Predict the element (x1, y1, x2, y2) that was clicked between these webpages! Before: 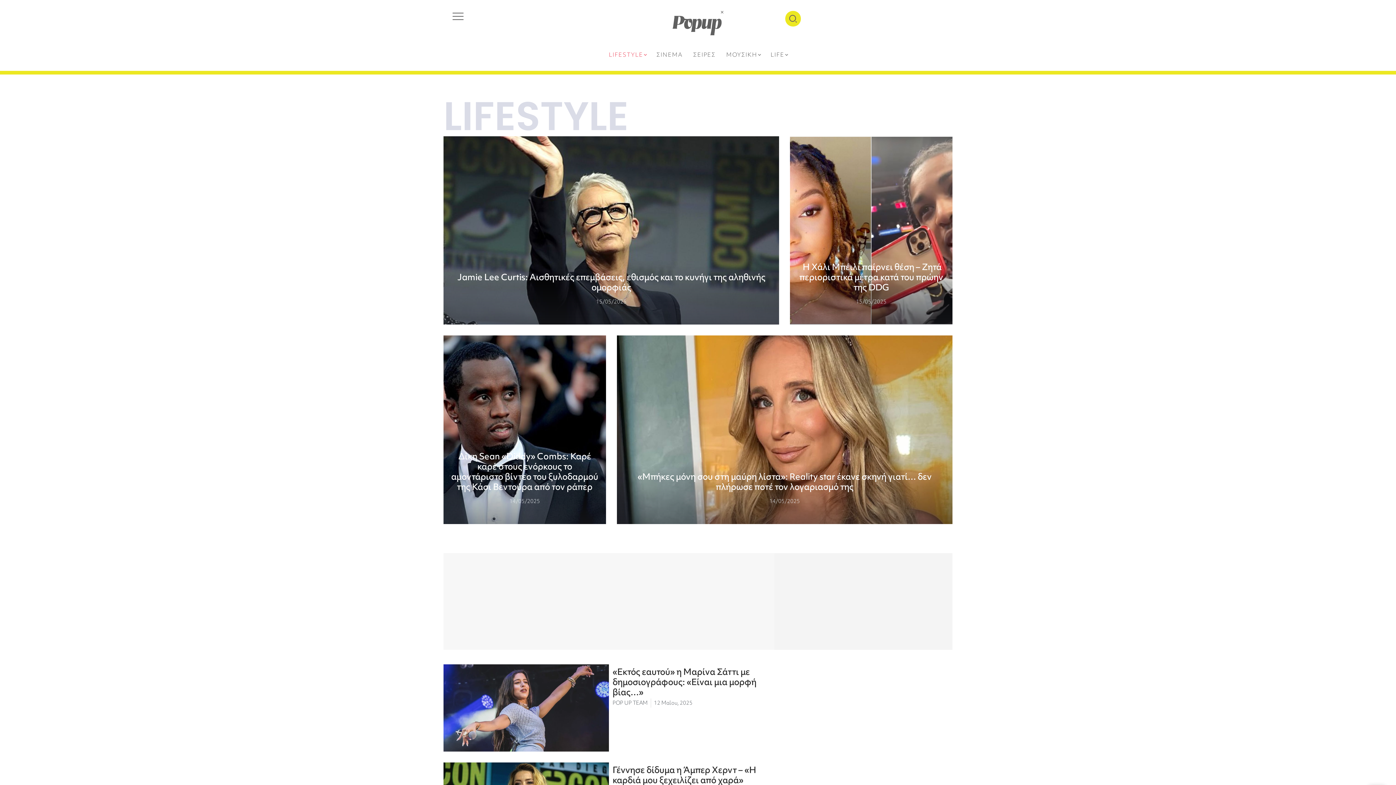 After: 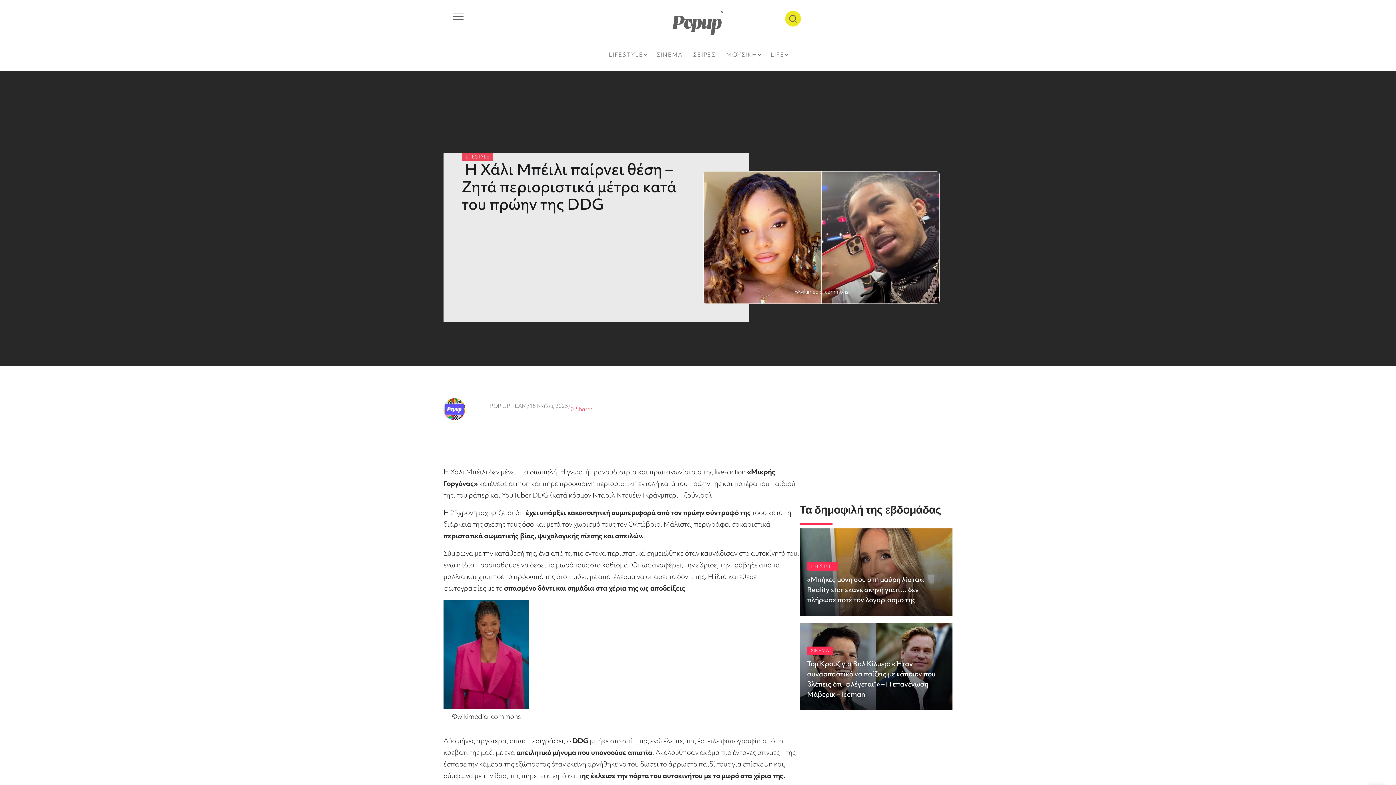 Action: bbox: (799, 260, 943, 294) label:  Η Χάλι Μπέιλι παίρνει θέση – Ζητά περιοριστικά μέτρα κατά του πρώην της DDG